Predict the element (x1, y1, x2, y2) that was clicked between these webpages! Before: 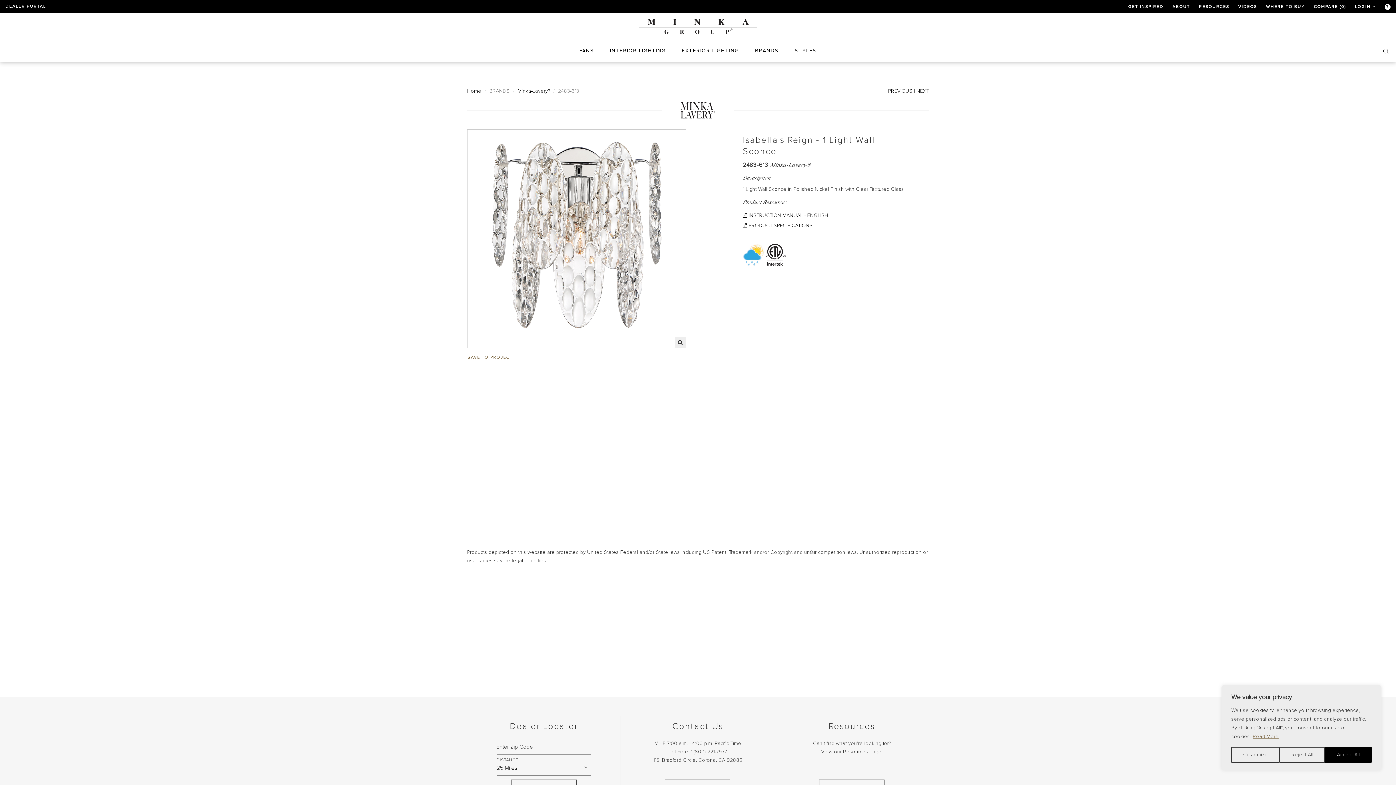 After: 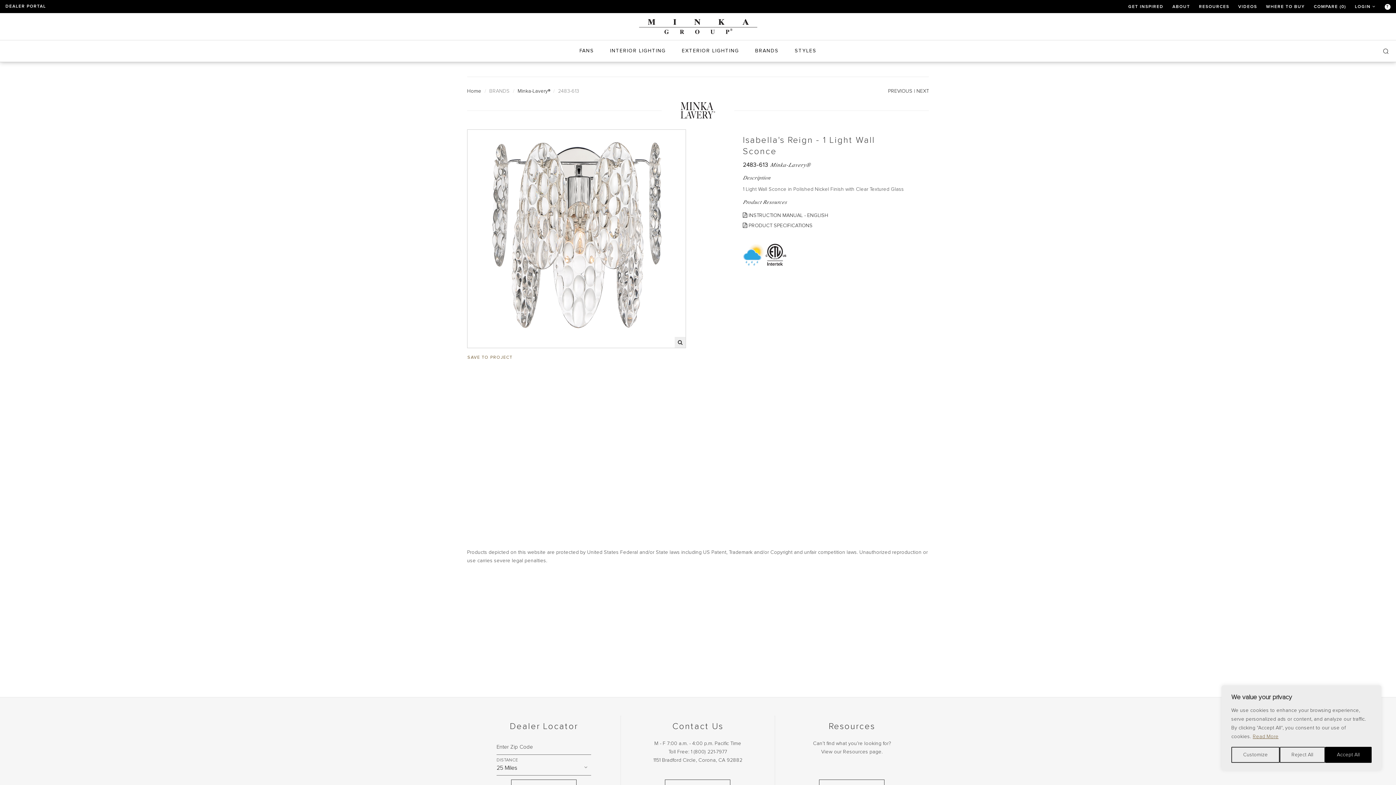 Action: label: MANUAL & SPECS bbox: (697, 394, 928, 410)